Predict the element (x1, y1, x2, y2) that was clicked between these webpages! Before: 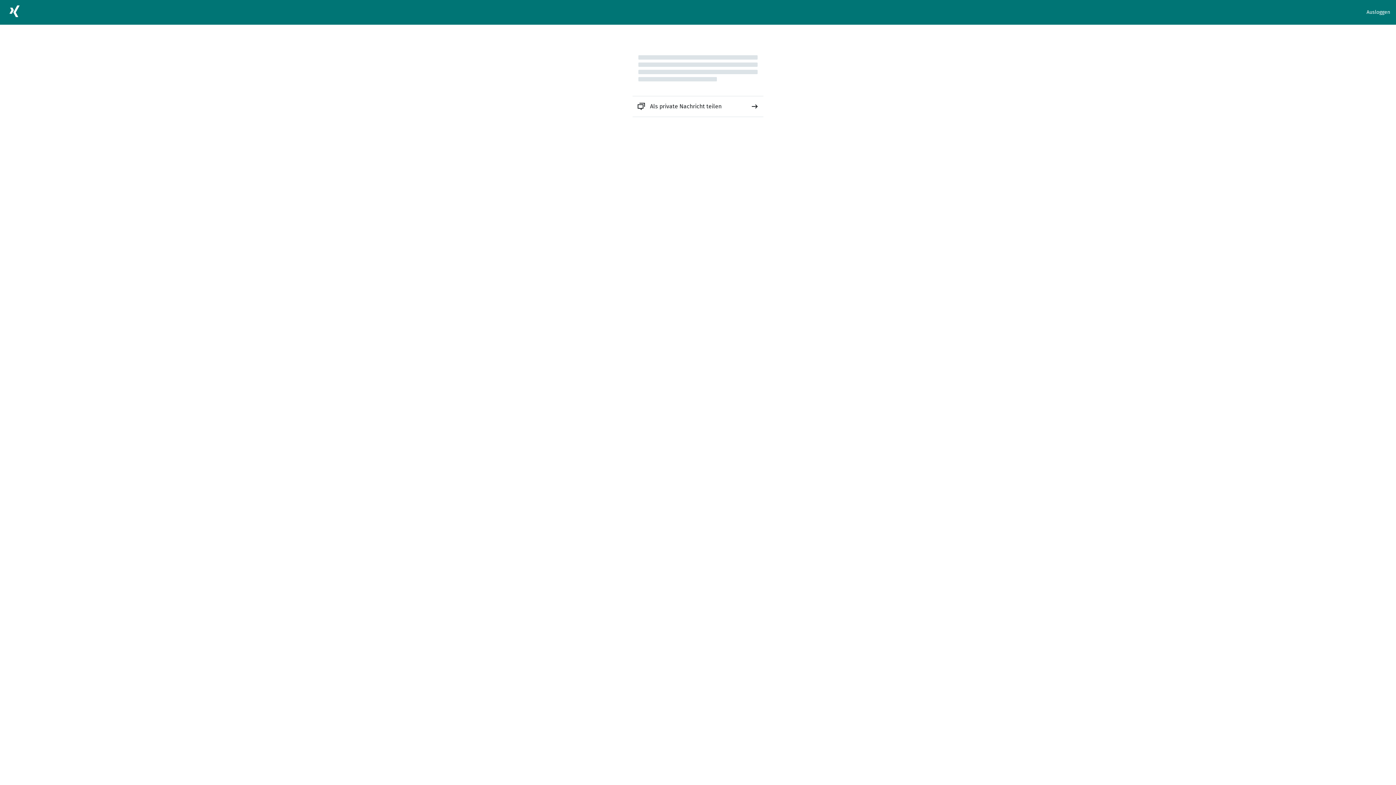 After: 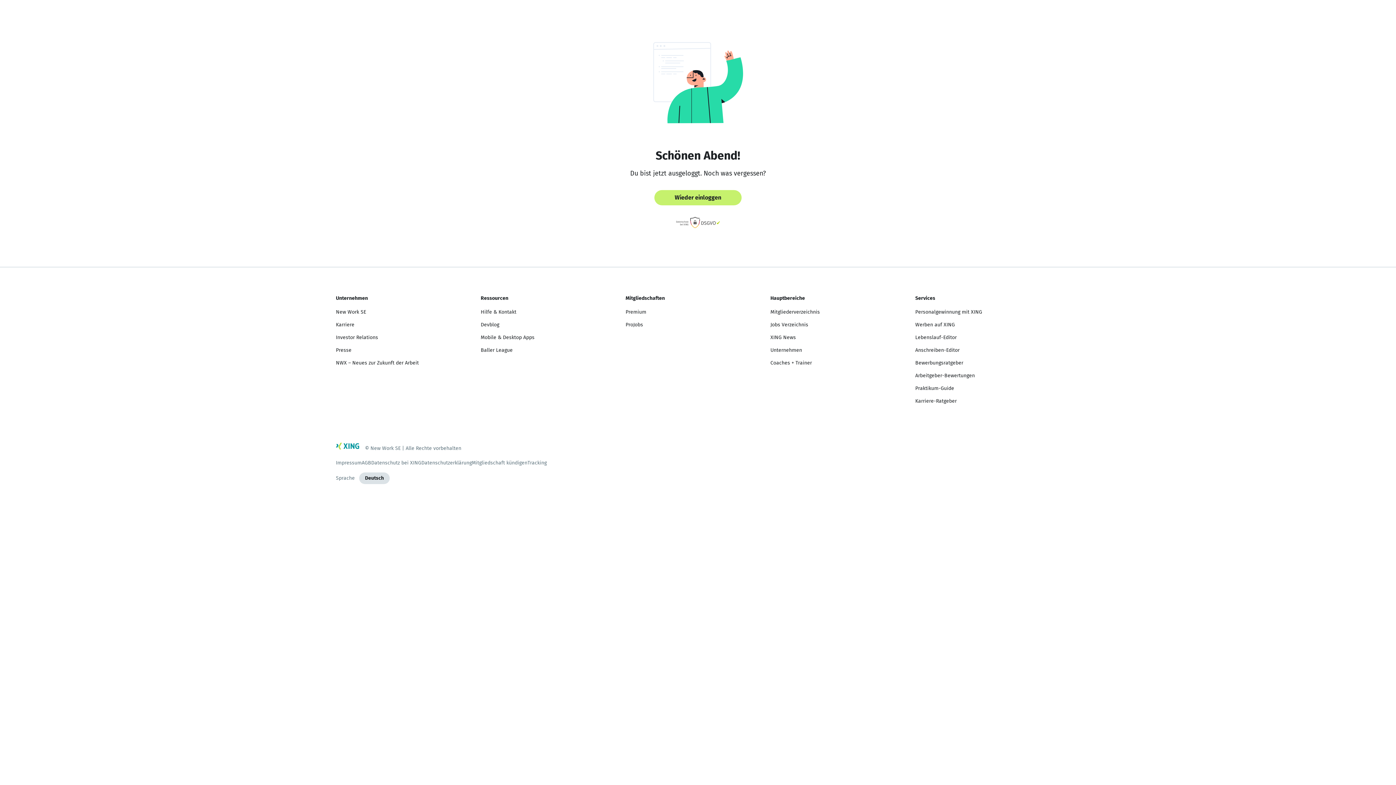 Action: label: Ausloggen bbox: (1366, 8, 1390, 16)